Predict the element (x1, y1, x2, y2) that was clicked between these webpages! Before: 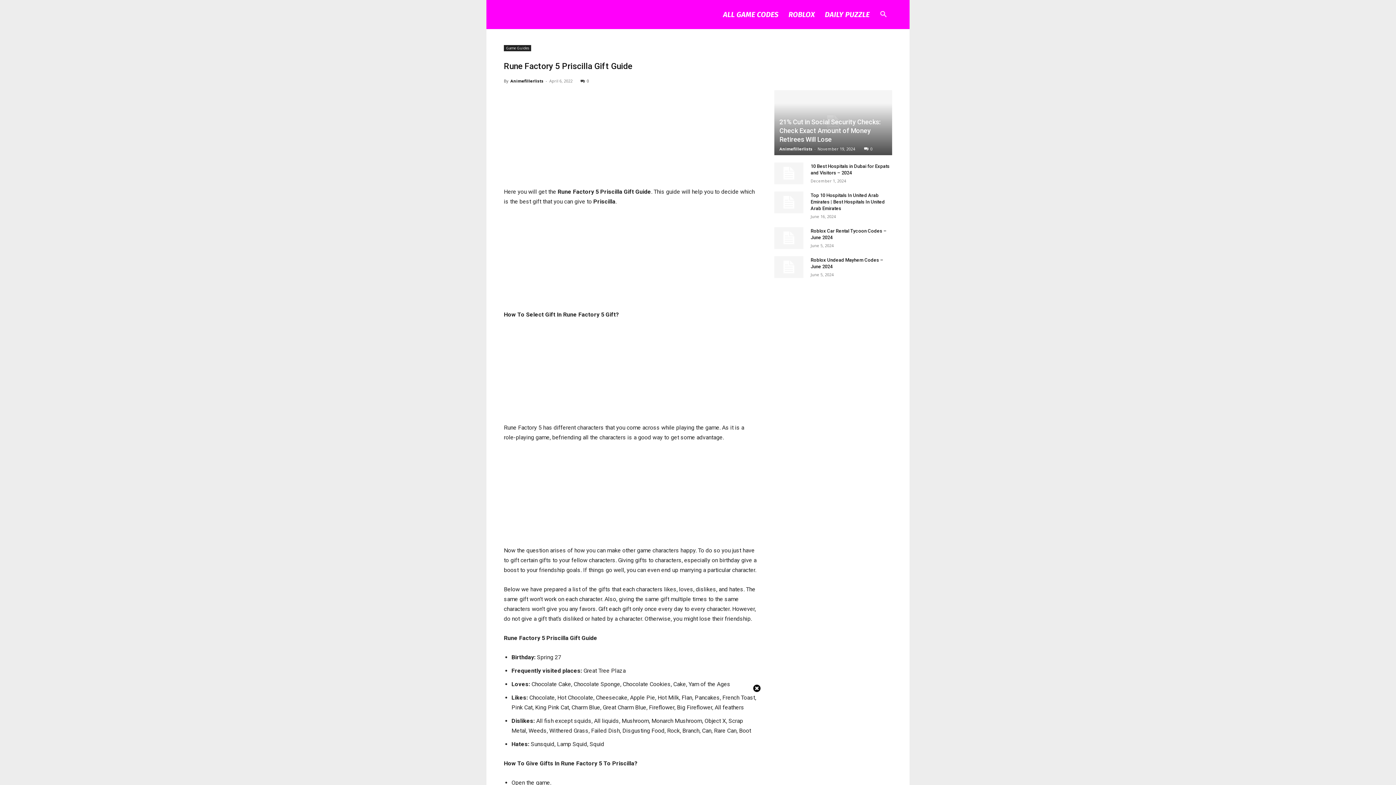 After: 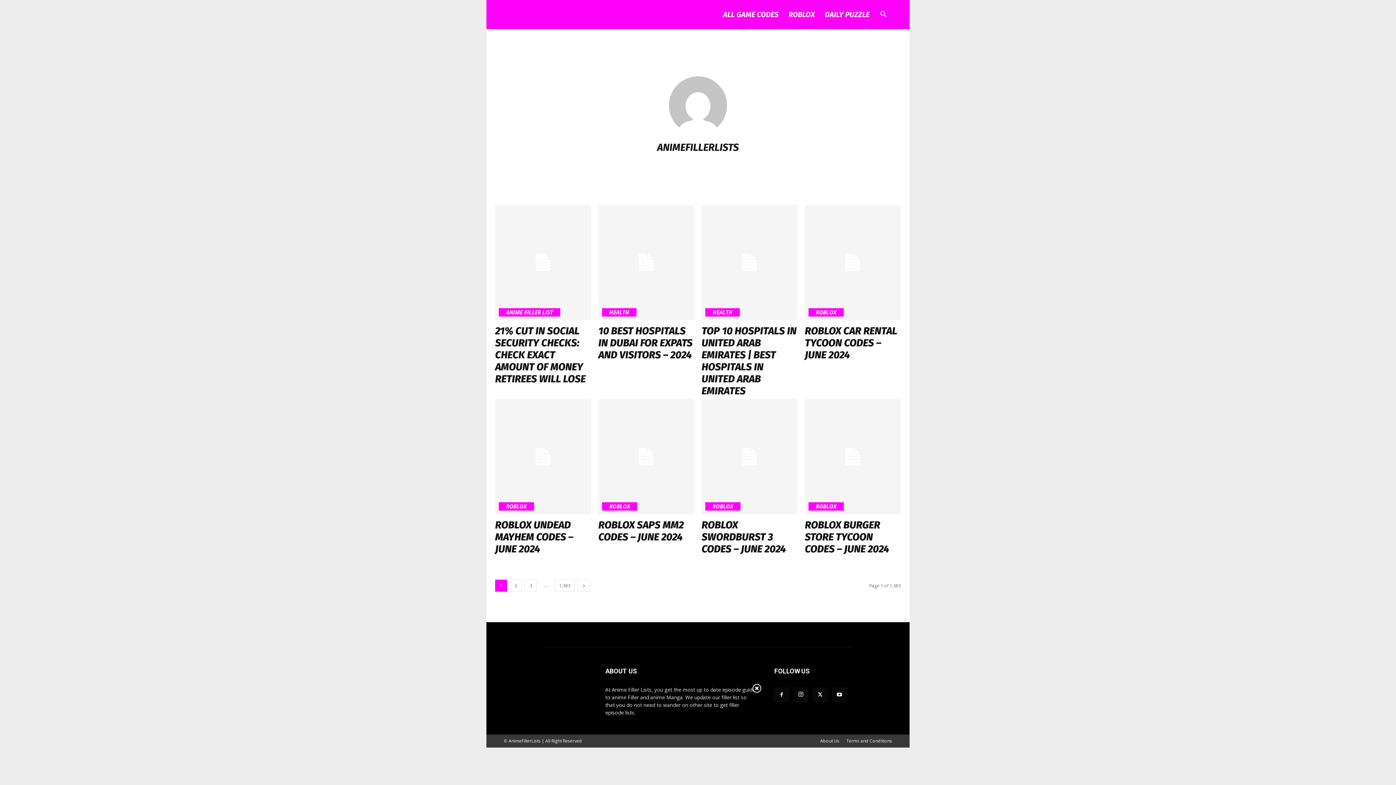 Action: bbox: (779, 146, 812, 151) label: Animefillerlists